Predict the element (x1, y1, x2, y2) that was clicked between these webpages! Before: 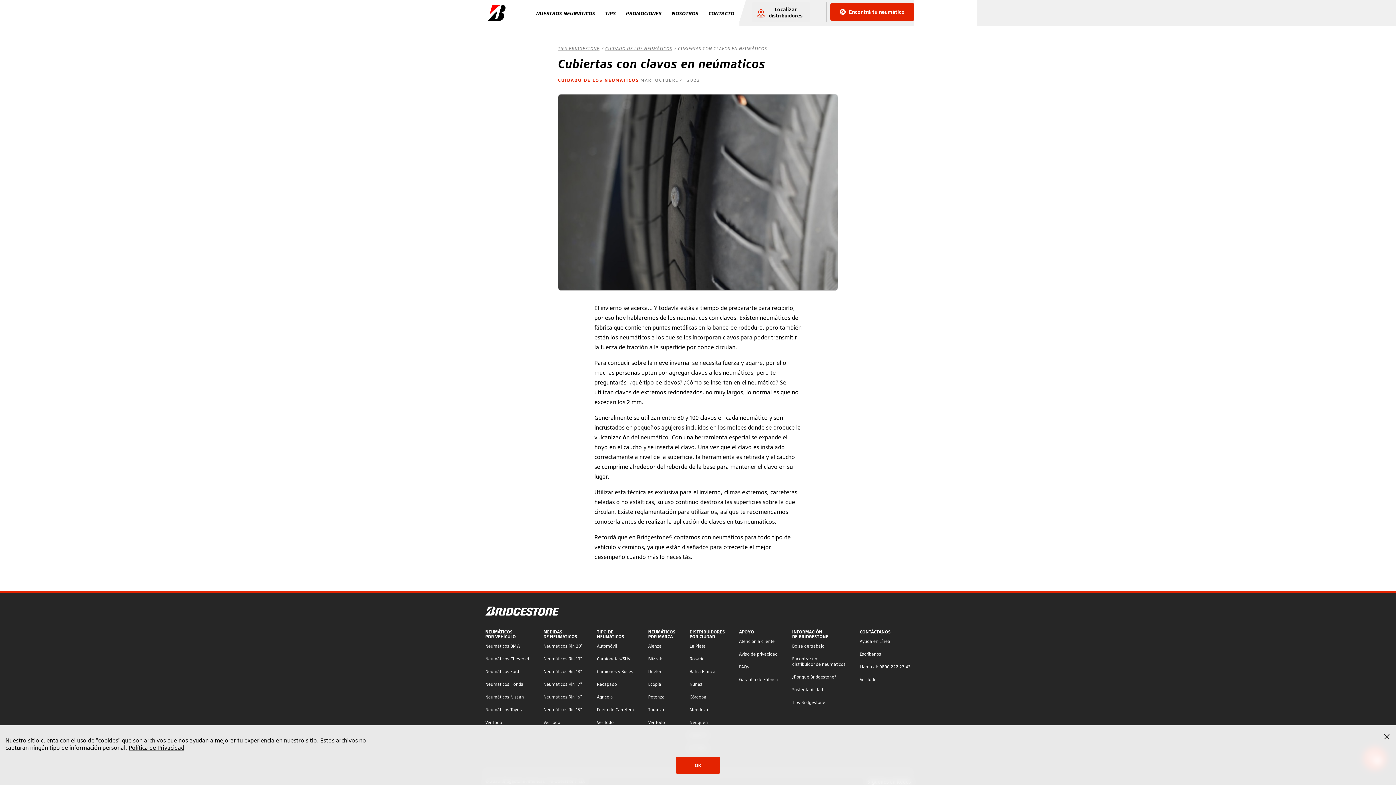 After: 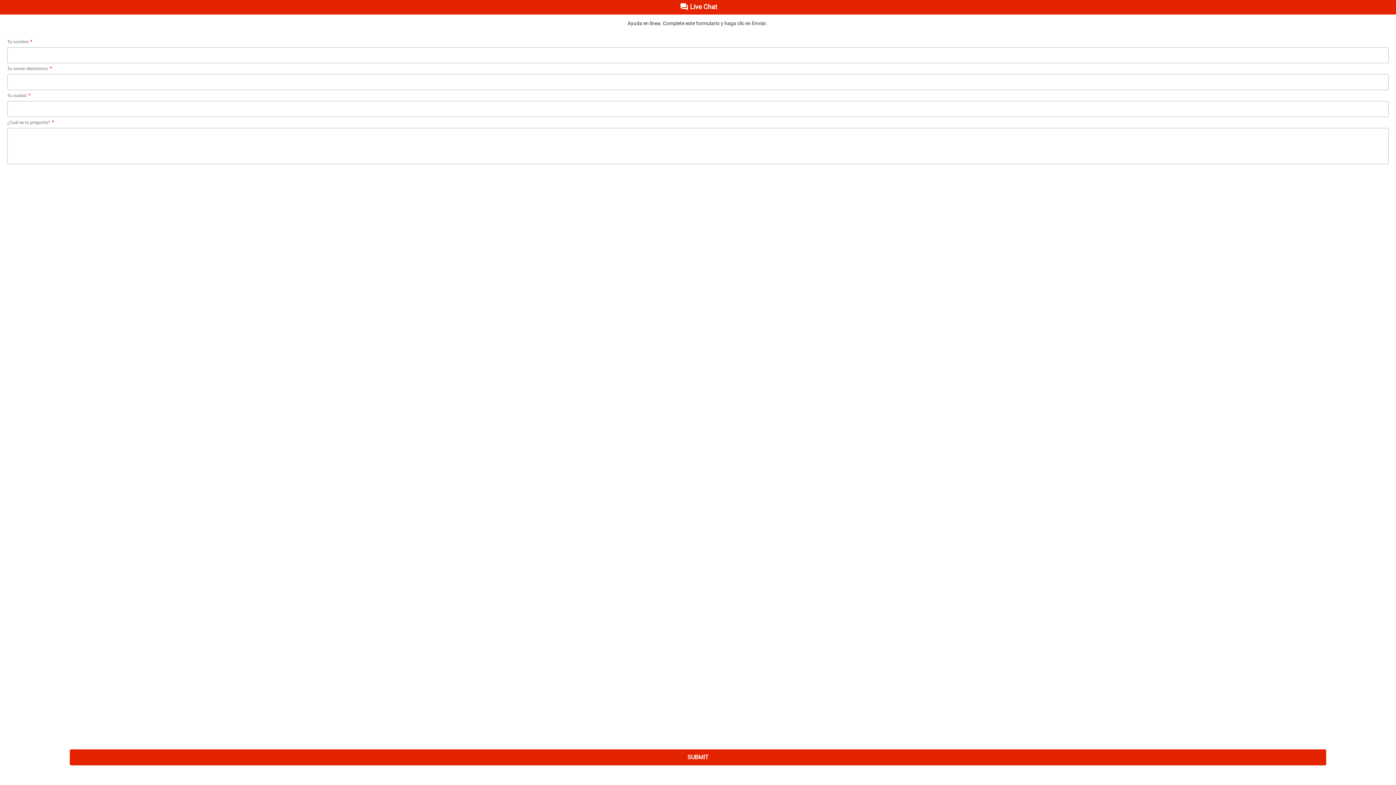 Action: bbox: (860, 638, 890, 644) label: Ayuda en Línea